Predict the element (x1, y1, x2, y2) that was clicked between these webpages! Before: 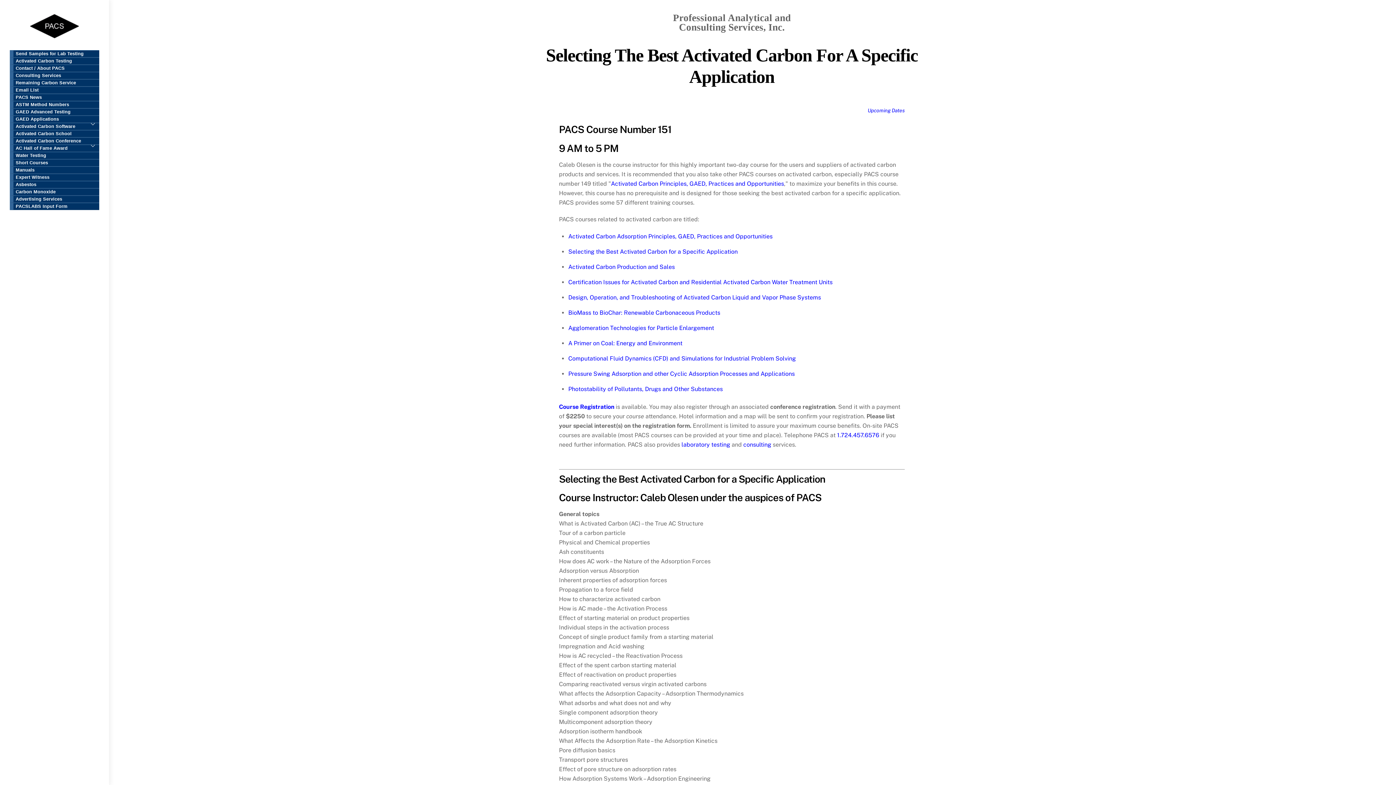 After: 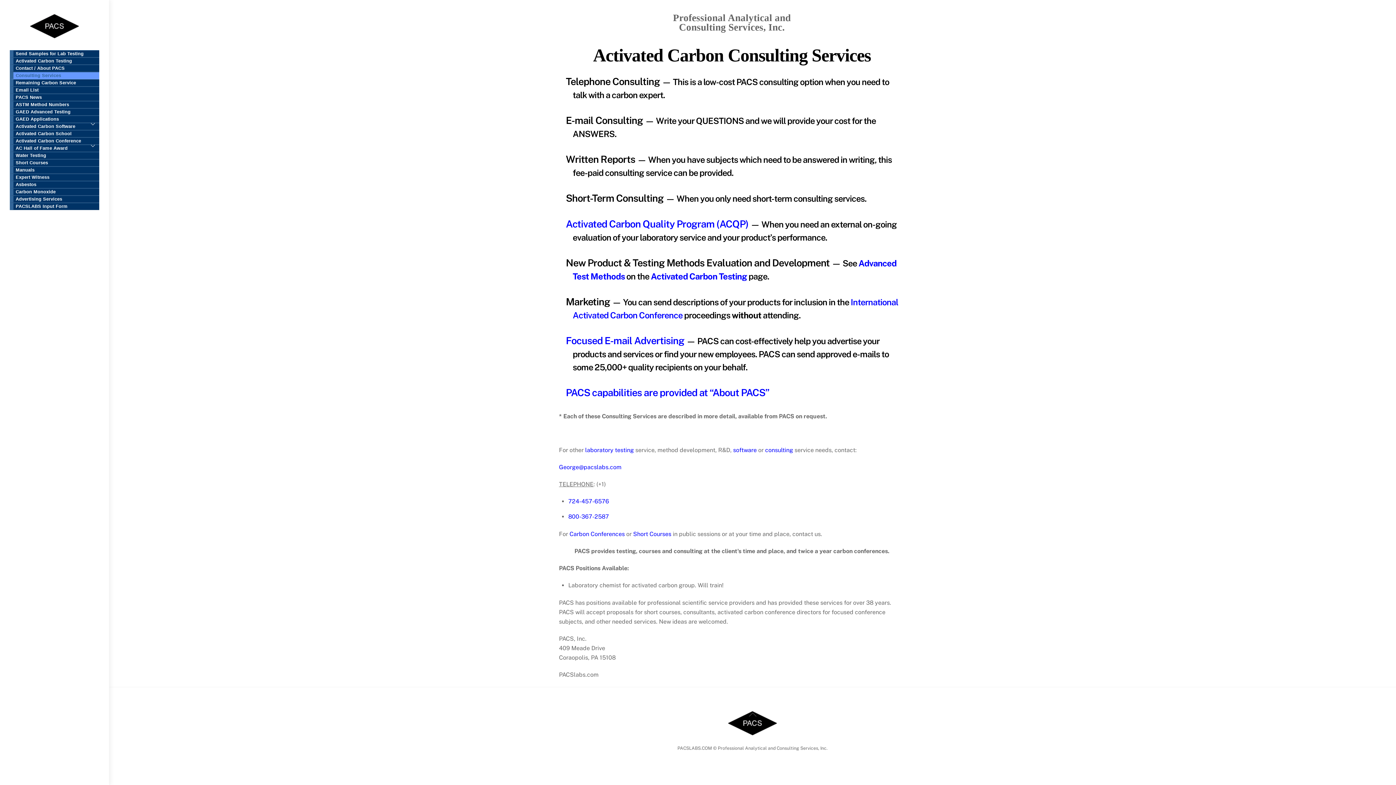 Action: bbox: (9, 72, 99, 79) label: Consulting Services